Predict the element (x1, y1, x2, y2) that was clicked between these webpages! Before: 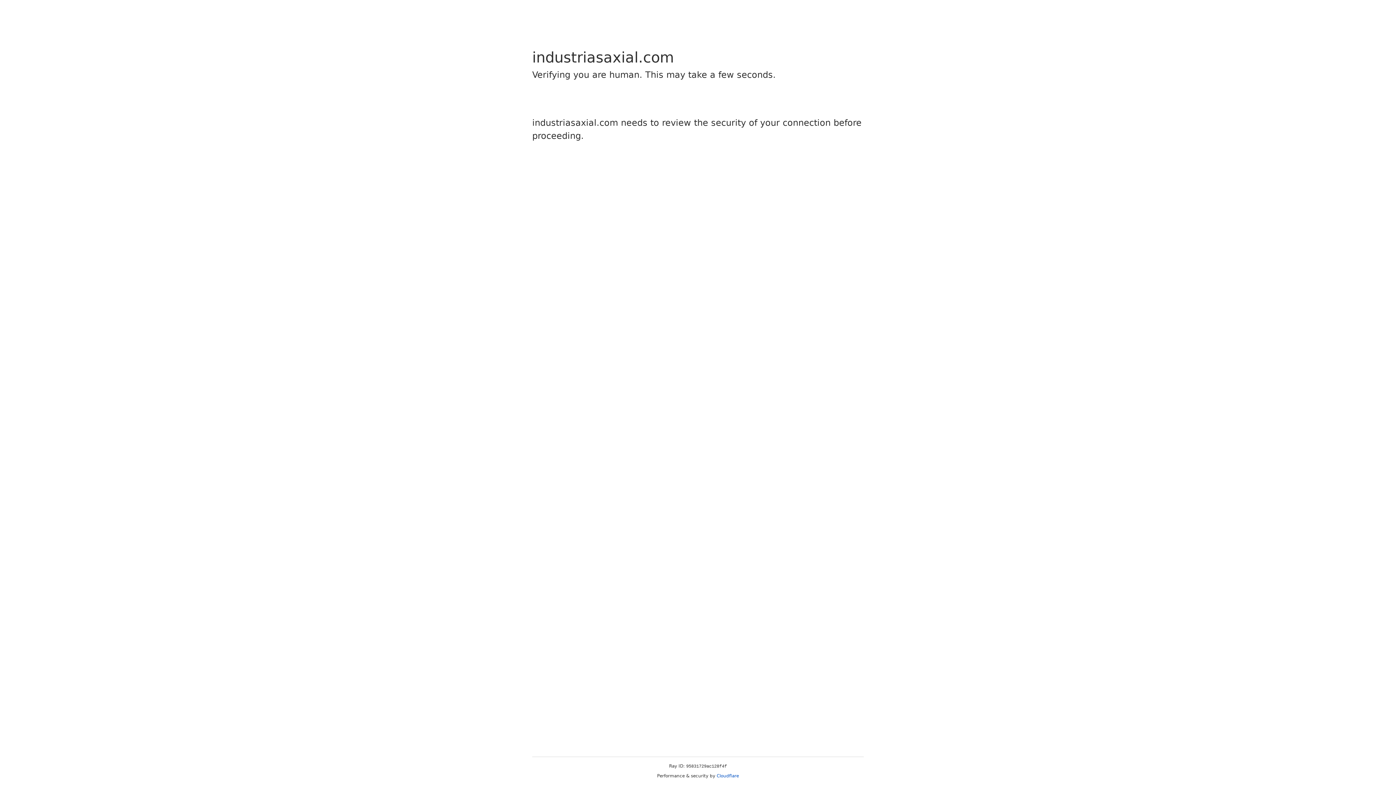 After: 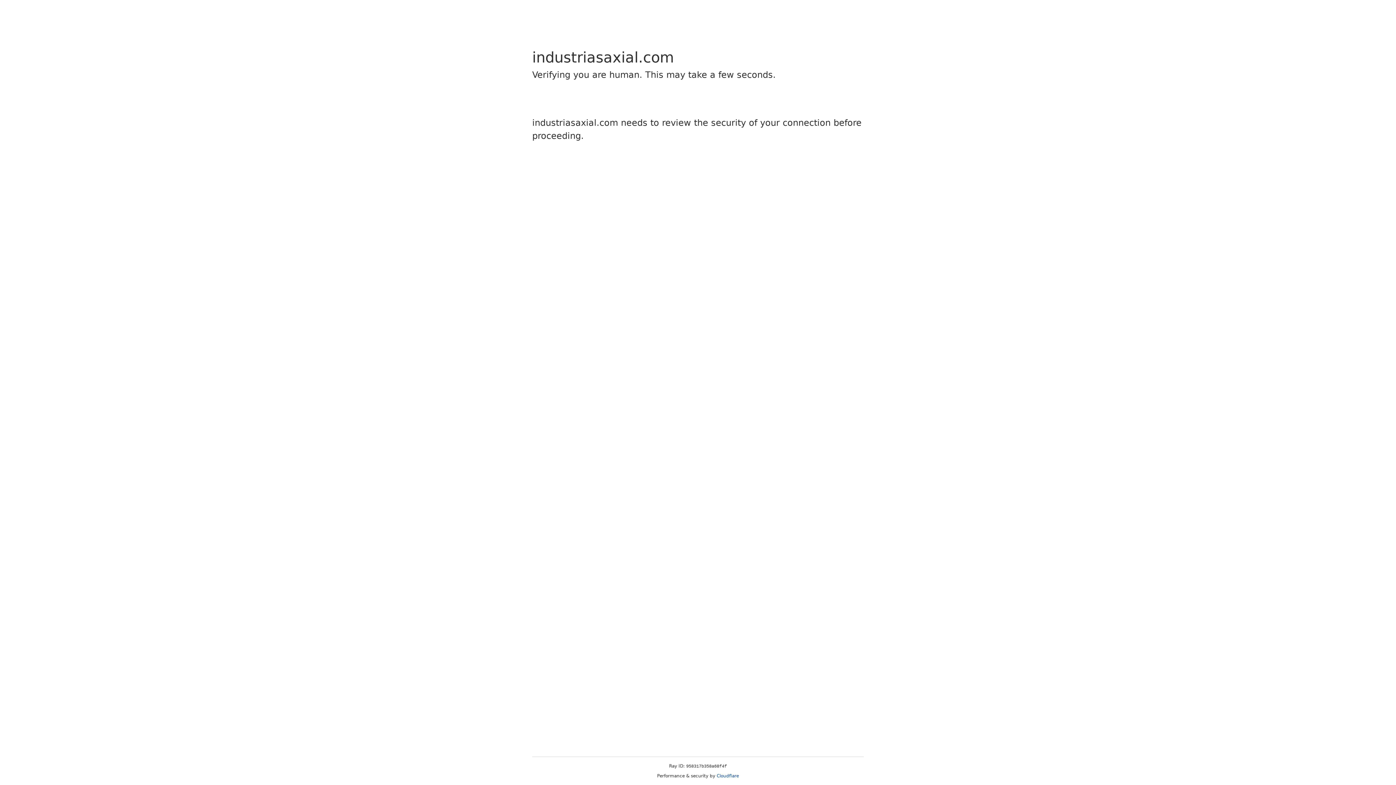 Action: label: Cloudflare bbox: (716, 773, 739, 778)